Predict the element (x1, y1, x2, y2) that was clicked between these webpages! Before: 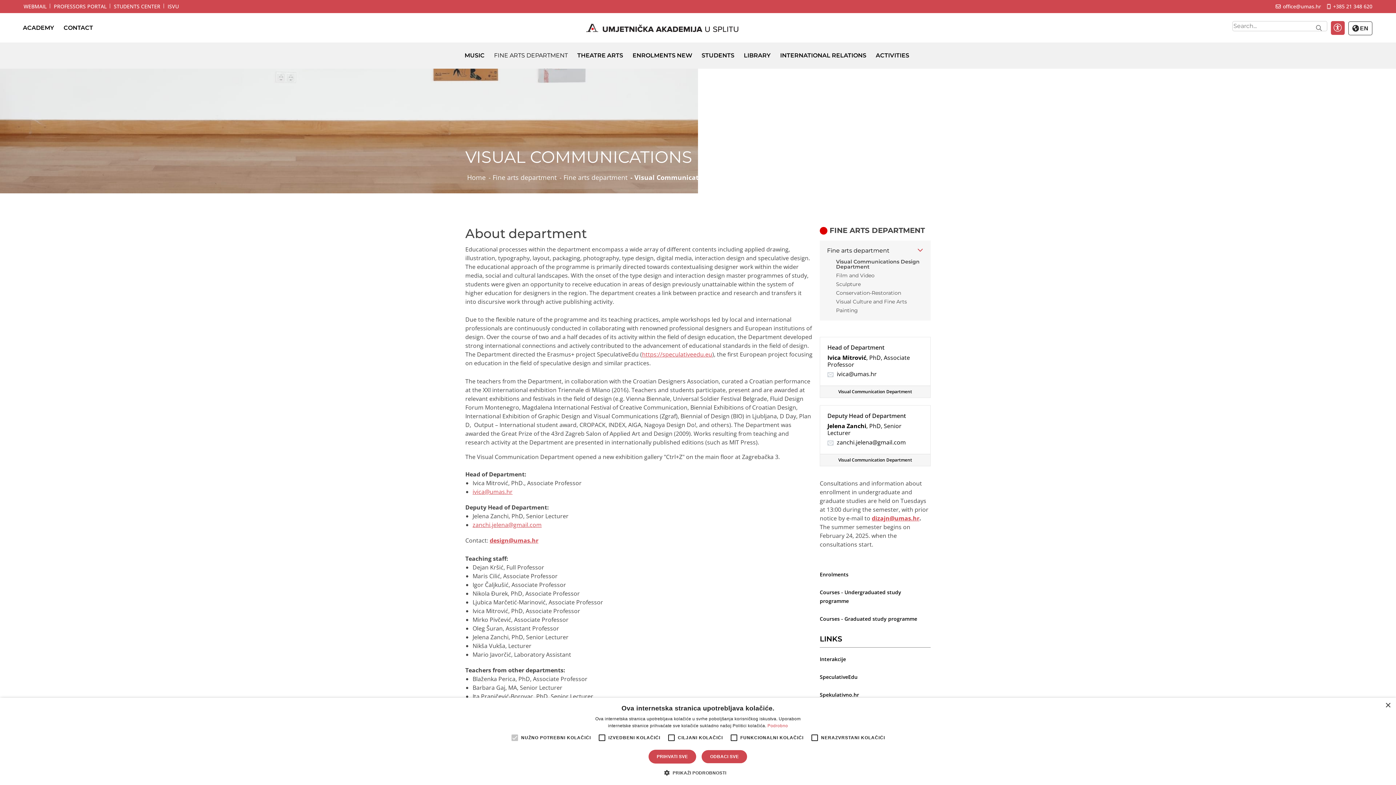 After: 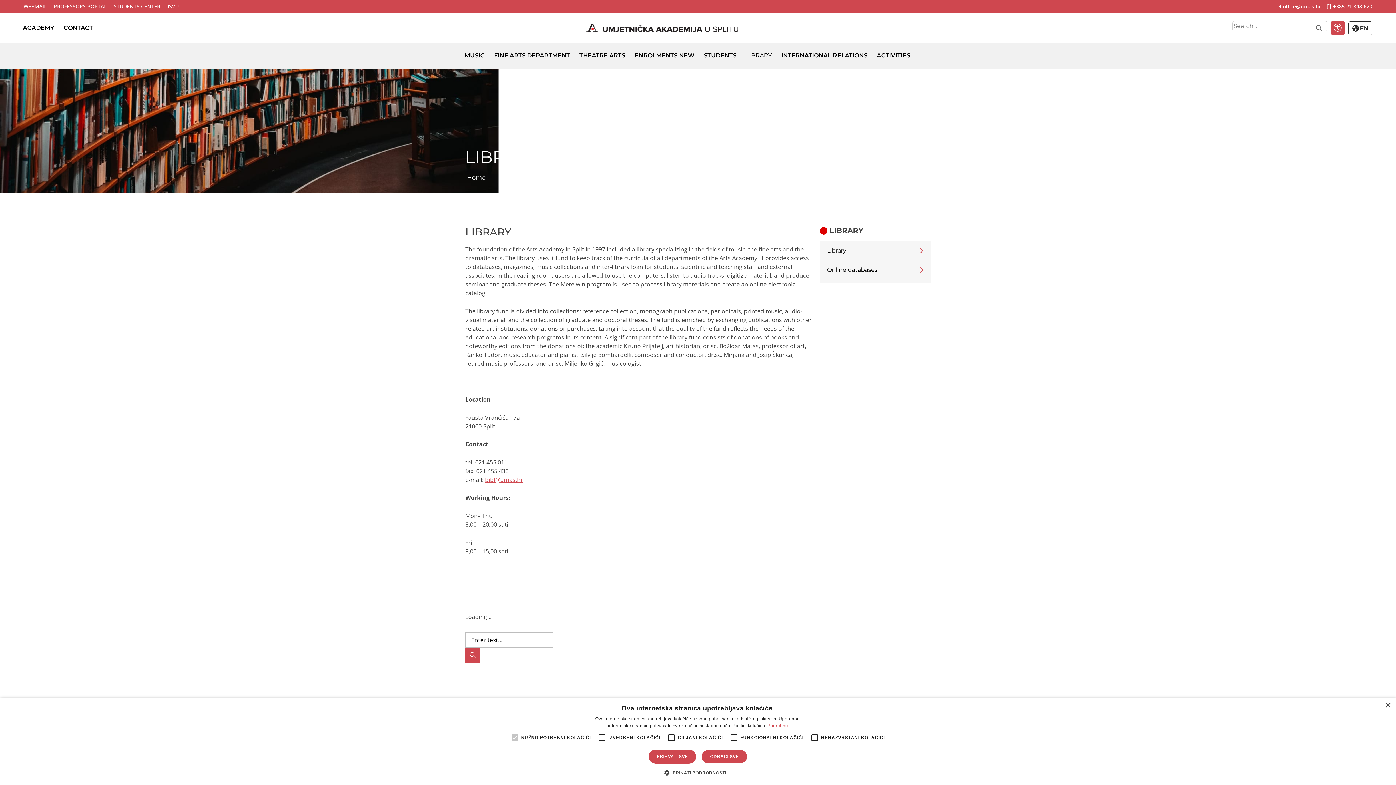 Action: label: LIBRARY bbox: (744, 46, 770, 64)